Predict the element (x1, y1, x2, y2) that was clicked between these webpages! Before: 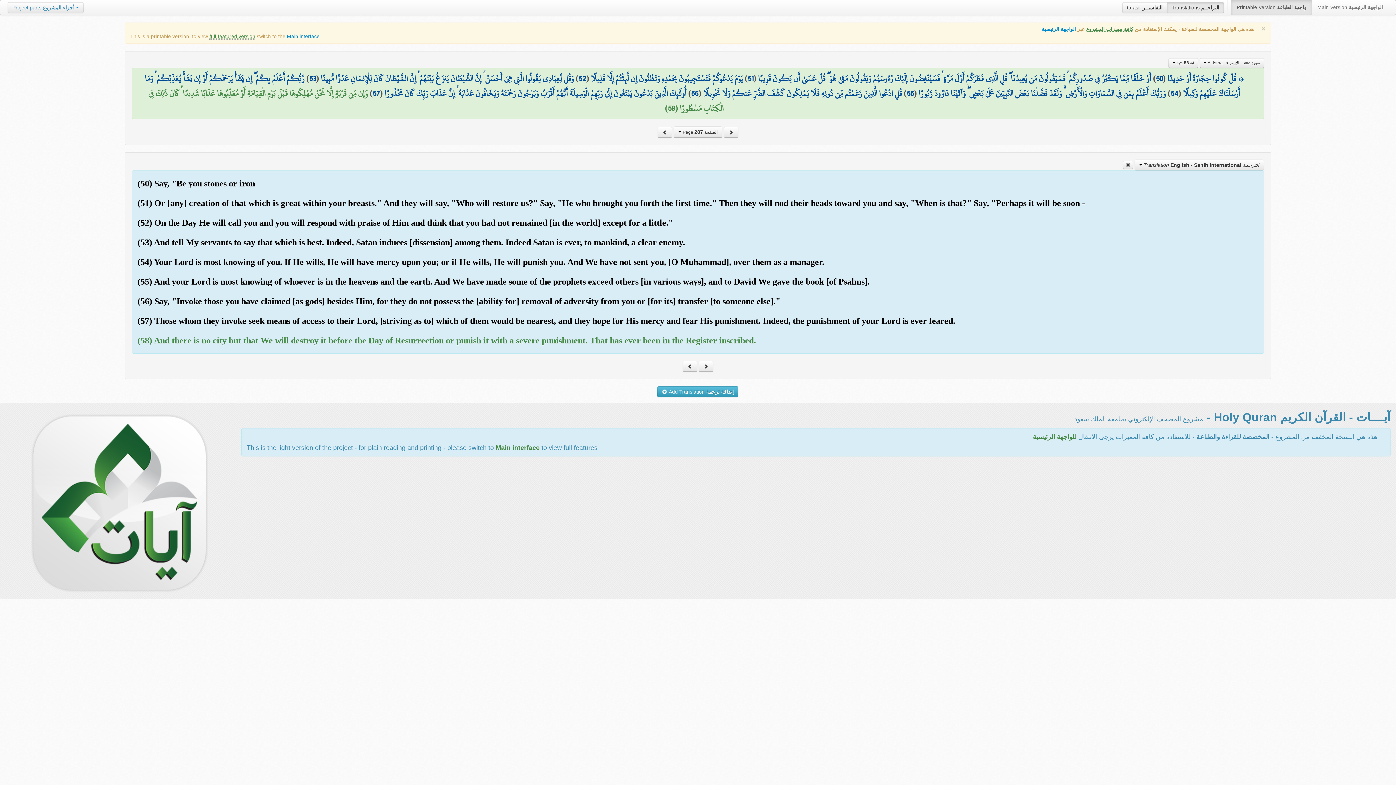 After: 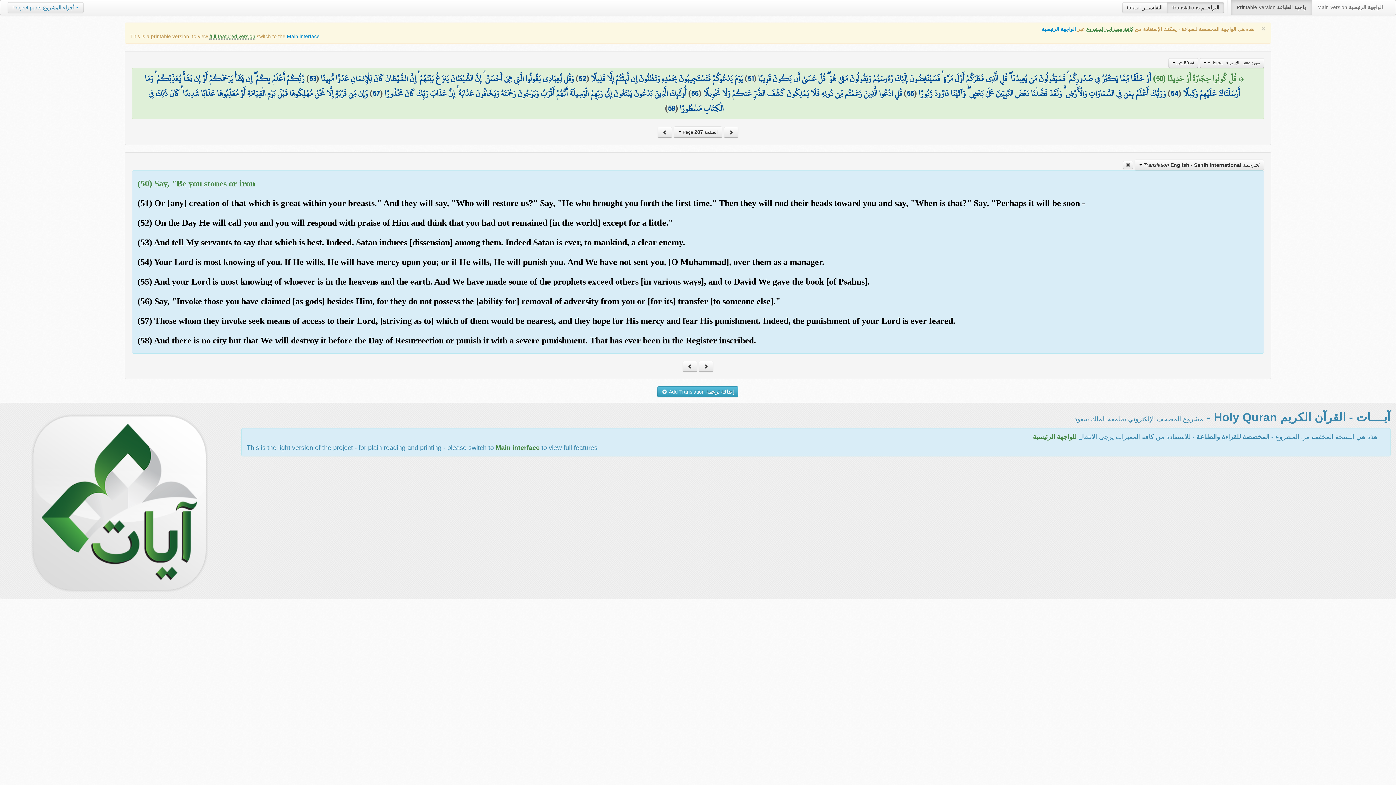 Action: bbox: (1167, 70, 1243, 86) label: ۞ قُلْ كُونُوا حِجَارَةً أَوْ حَدِيدًا